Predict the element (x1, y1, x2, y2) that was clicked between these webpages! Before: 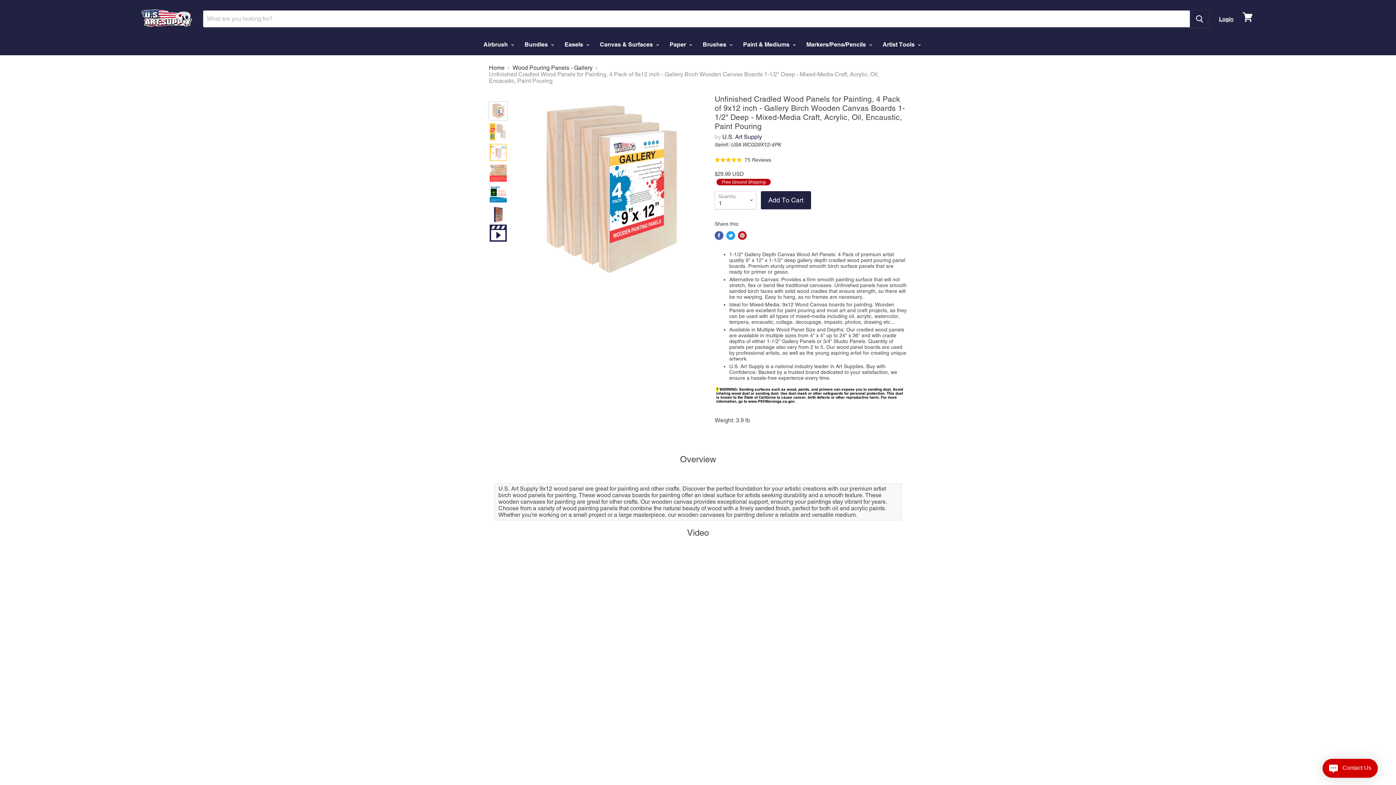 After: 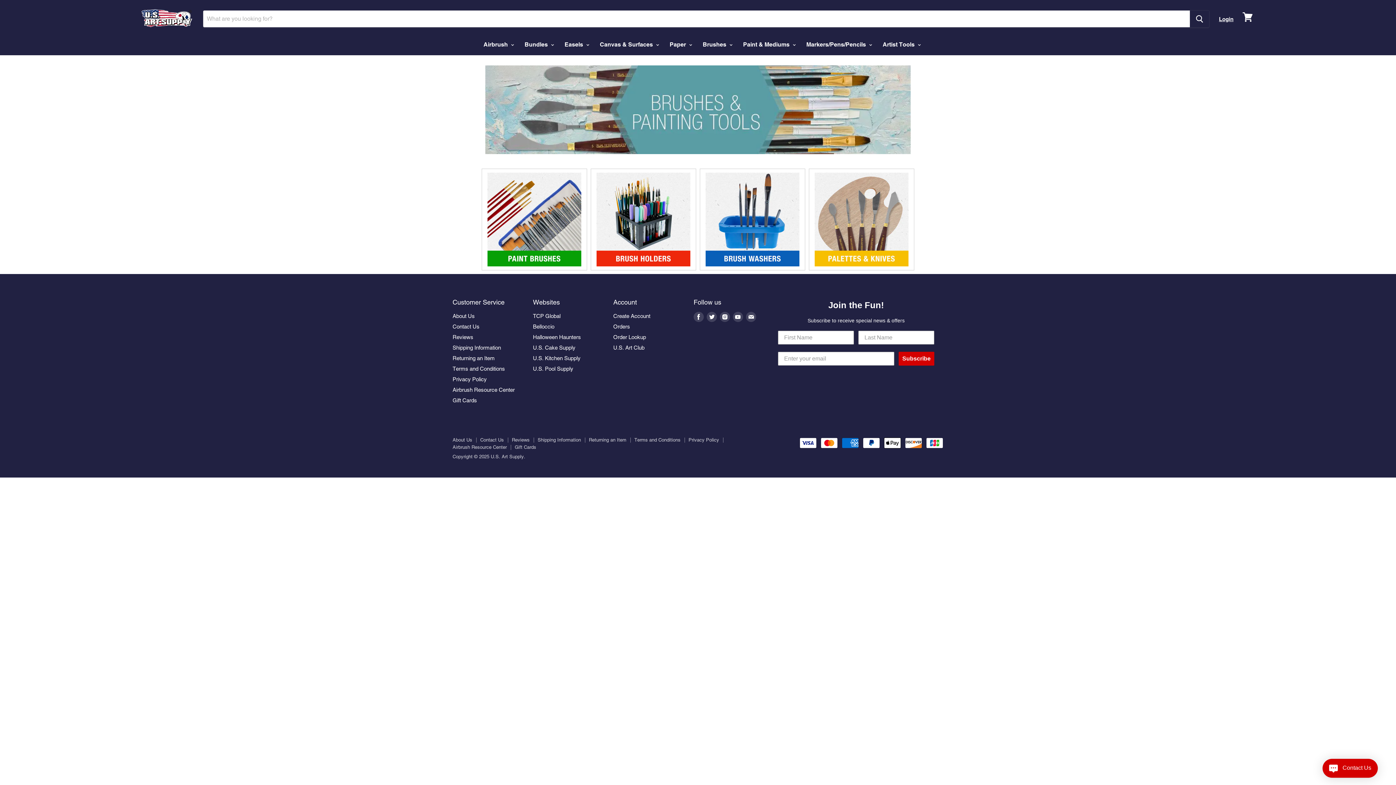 Action: label: Brushes  bbox: (697, 37, 736, 52)